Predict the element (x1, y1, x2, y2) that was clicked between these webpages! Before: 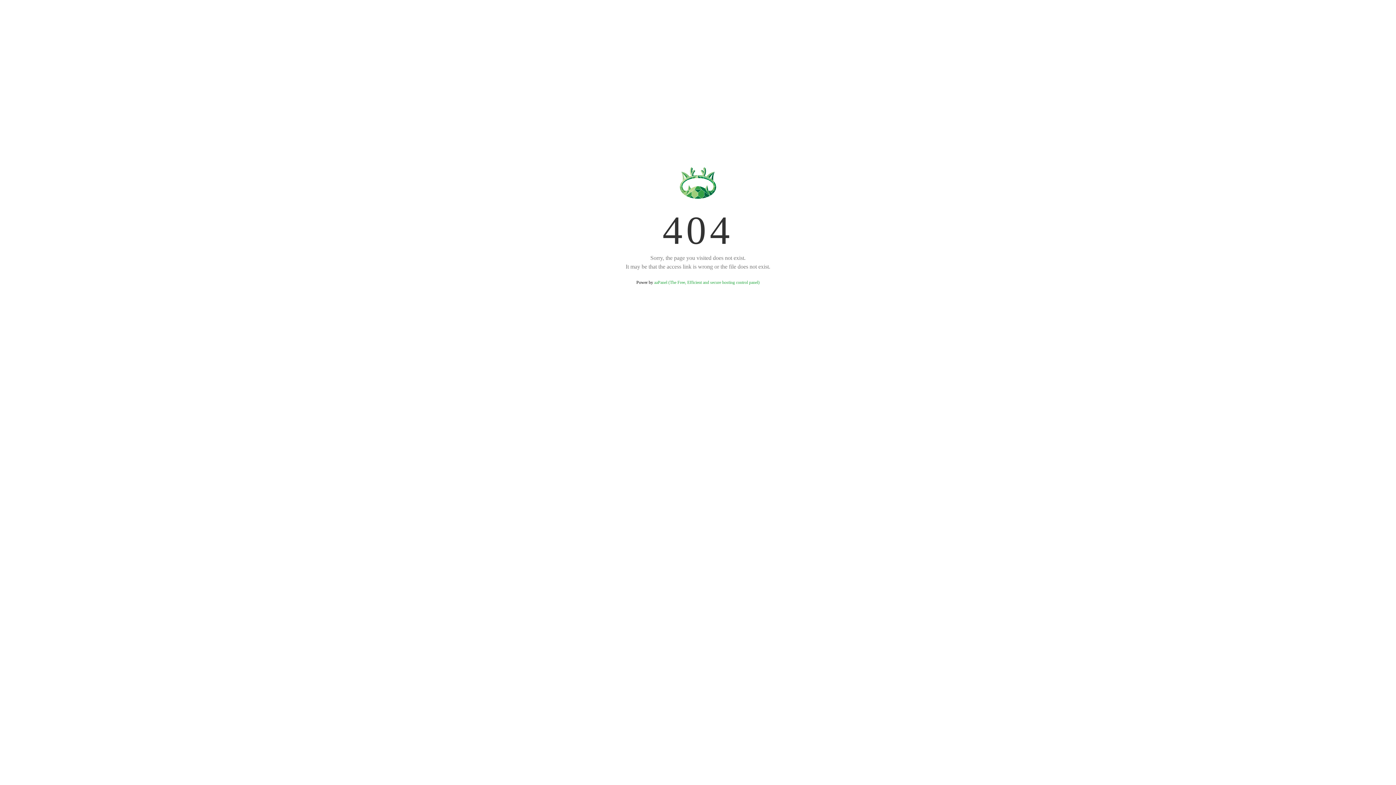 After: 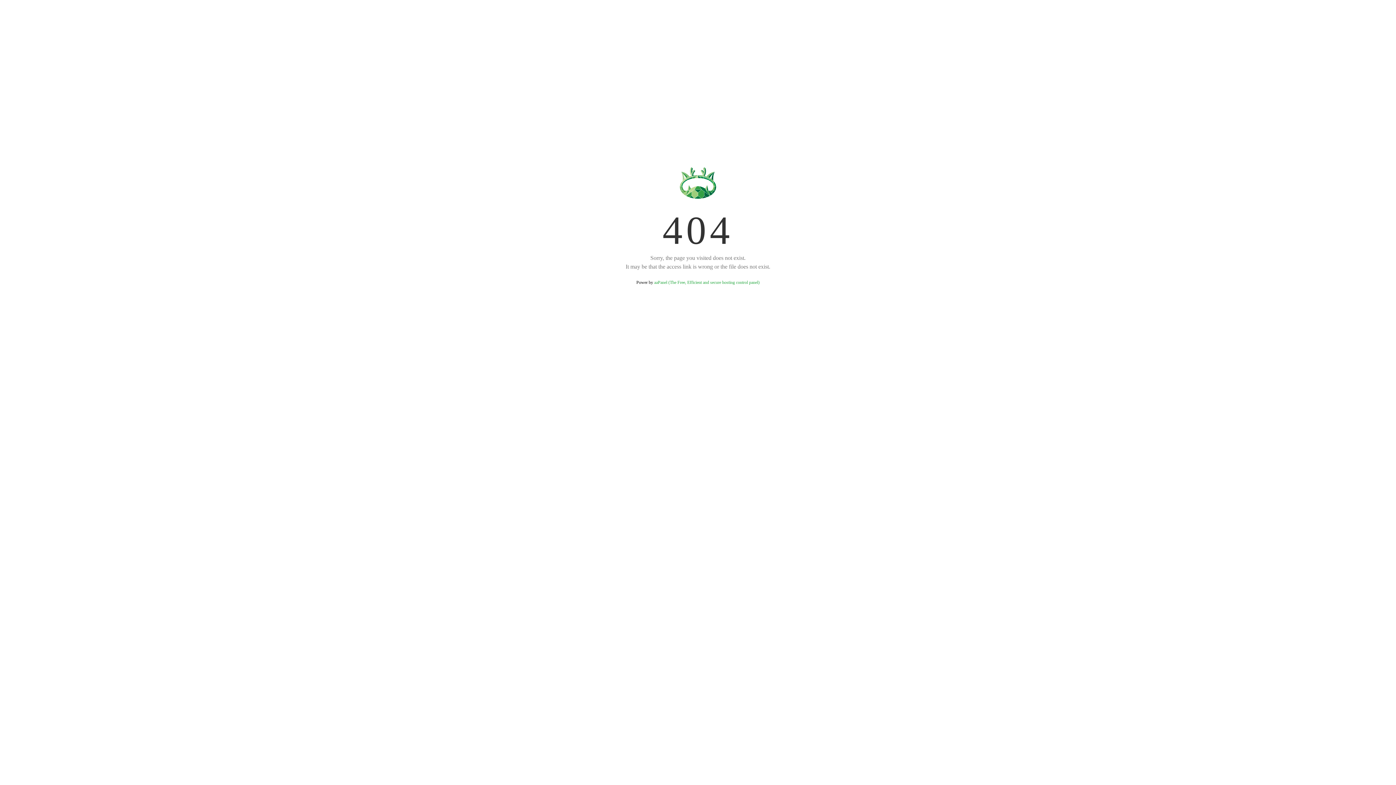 Action: label: aaPanel (The Free, Efficient and secure hosting control panel) bbox: (654, 280, 759, 285)